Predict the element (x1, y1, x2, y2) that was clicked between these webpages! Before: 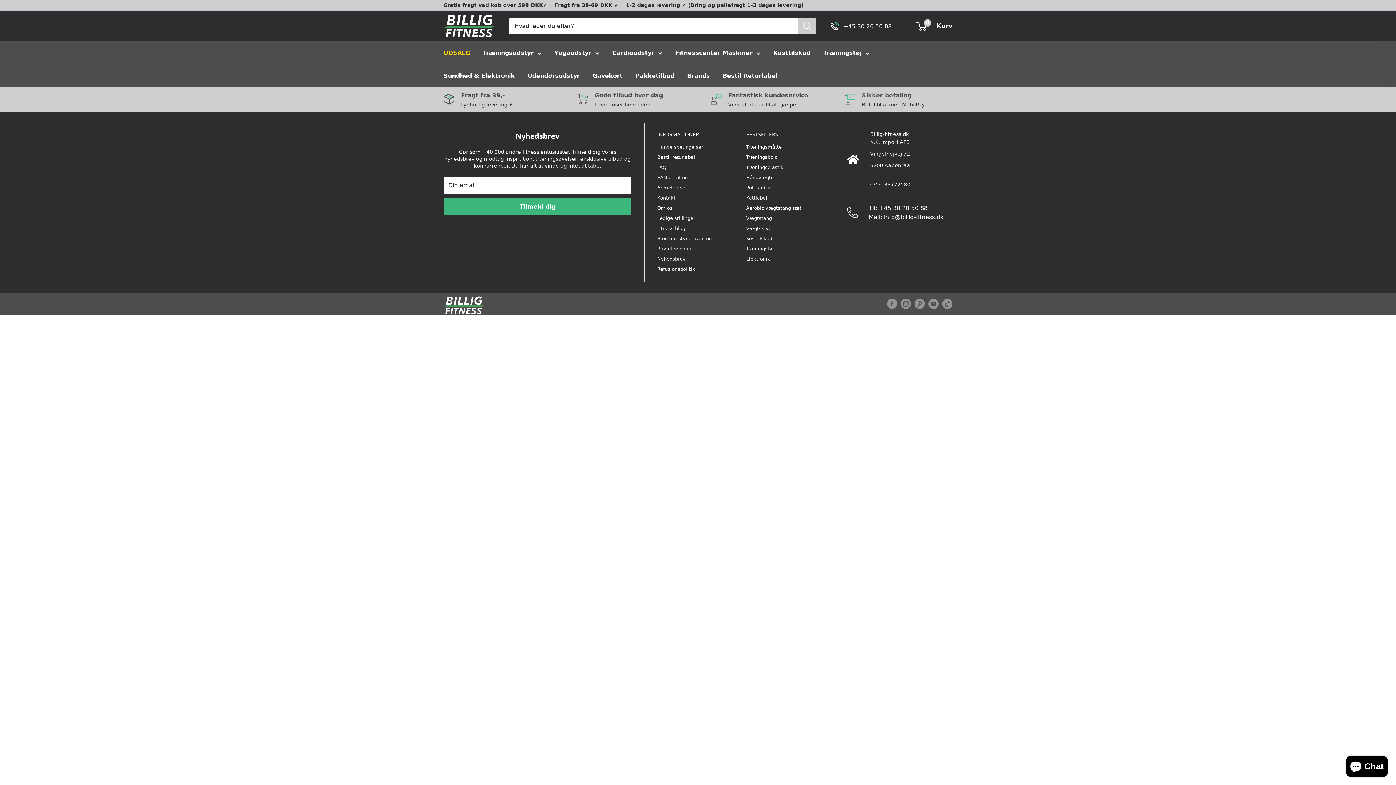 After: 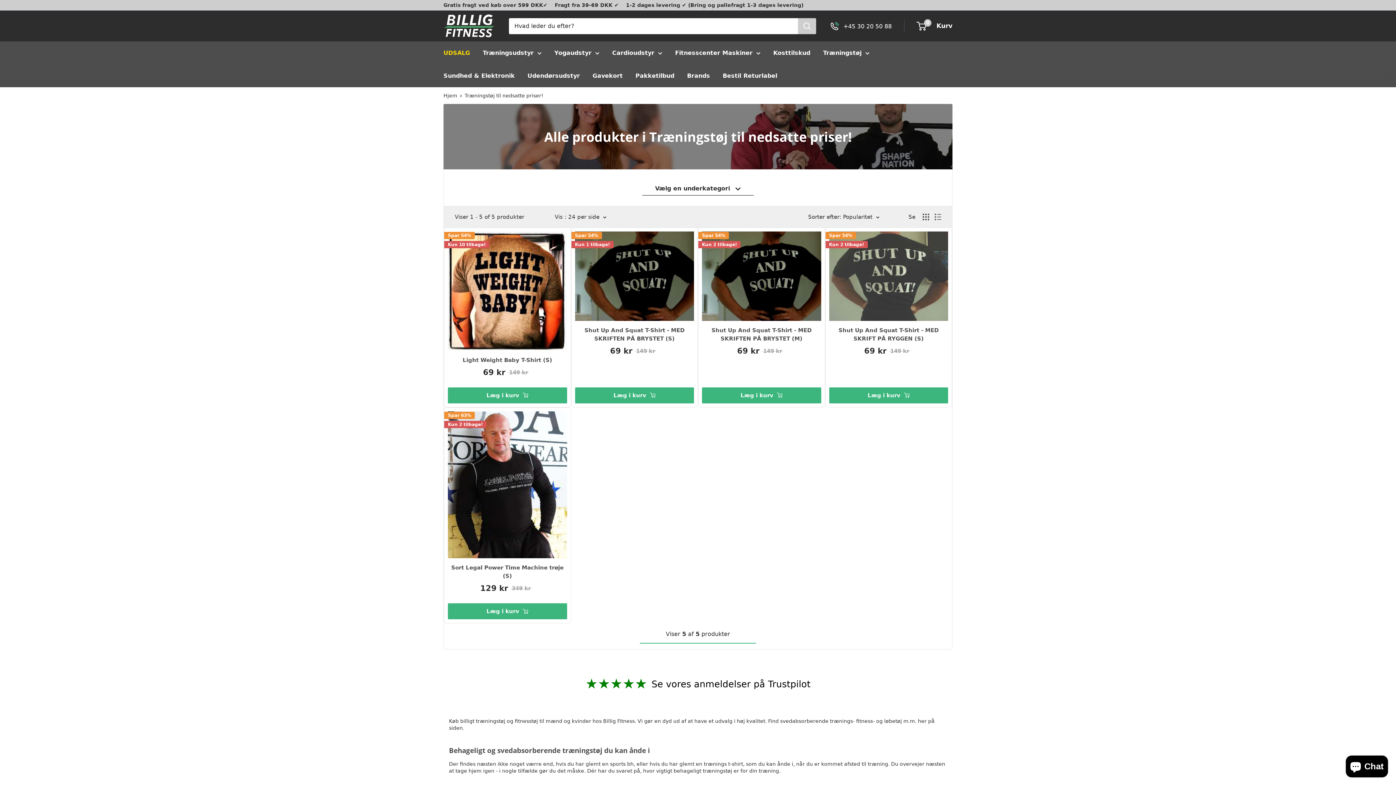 Action: label: Træningstøj bbox: (746, 243, 810, 254)